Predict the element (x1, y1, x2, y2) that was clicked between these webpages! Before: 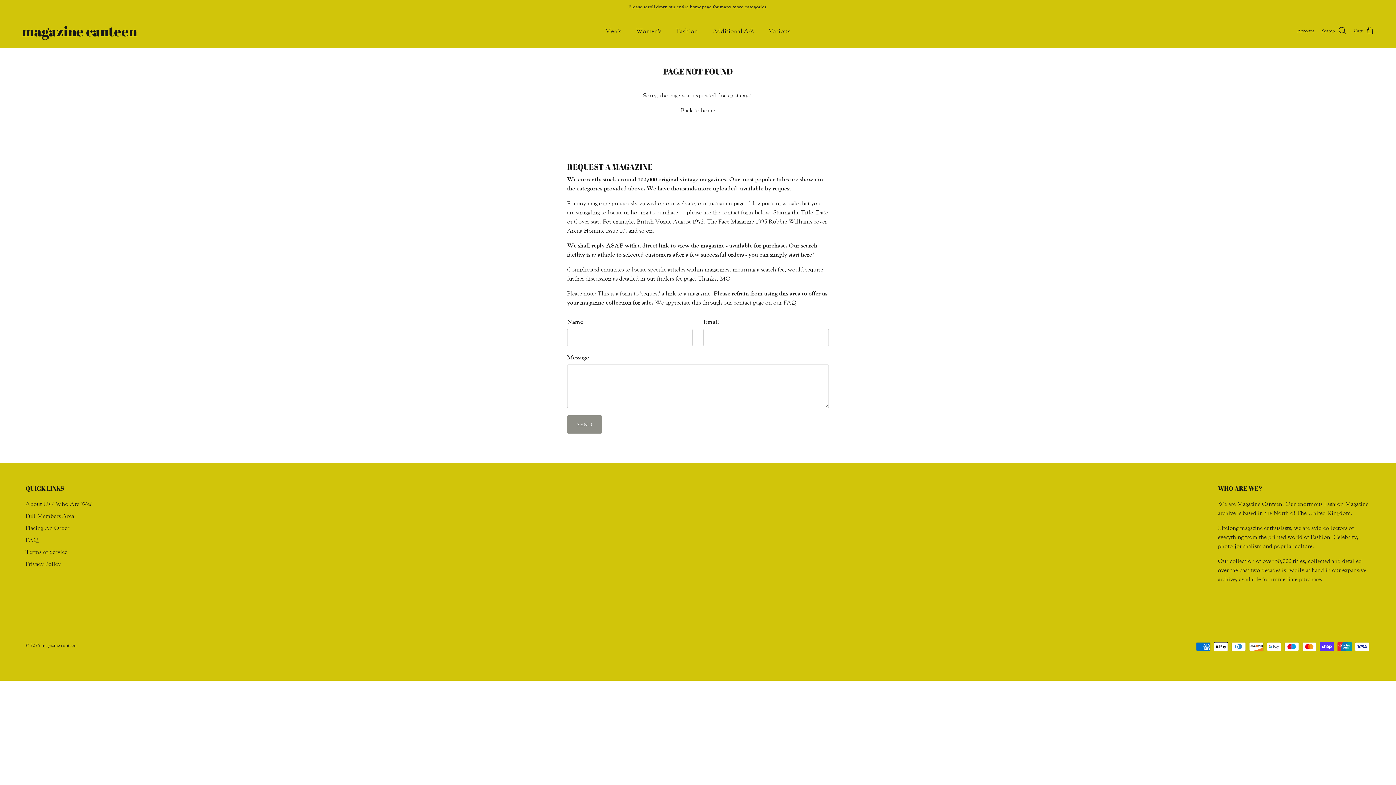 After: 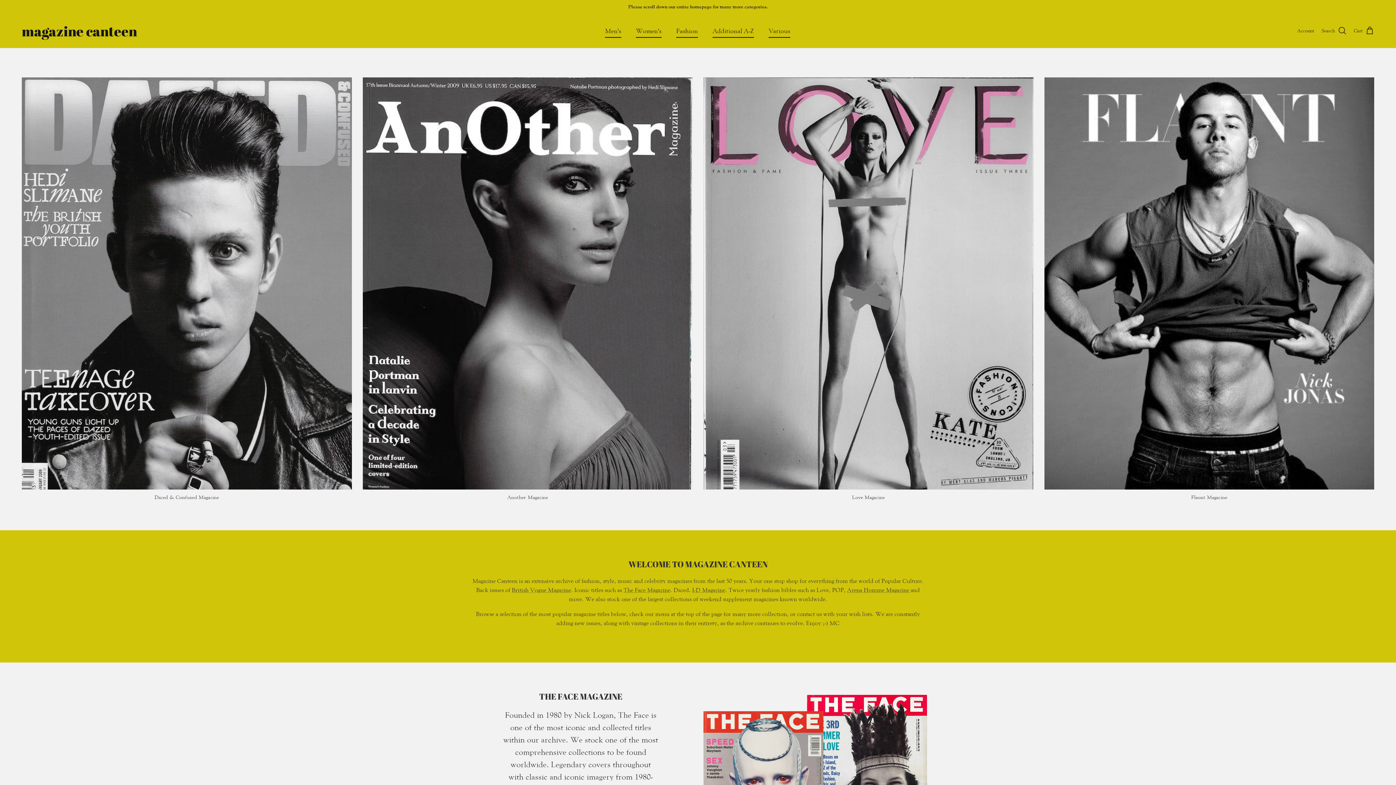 Action: bbox: (629, 18, 668, 43) label: Women's